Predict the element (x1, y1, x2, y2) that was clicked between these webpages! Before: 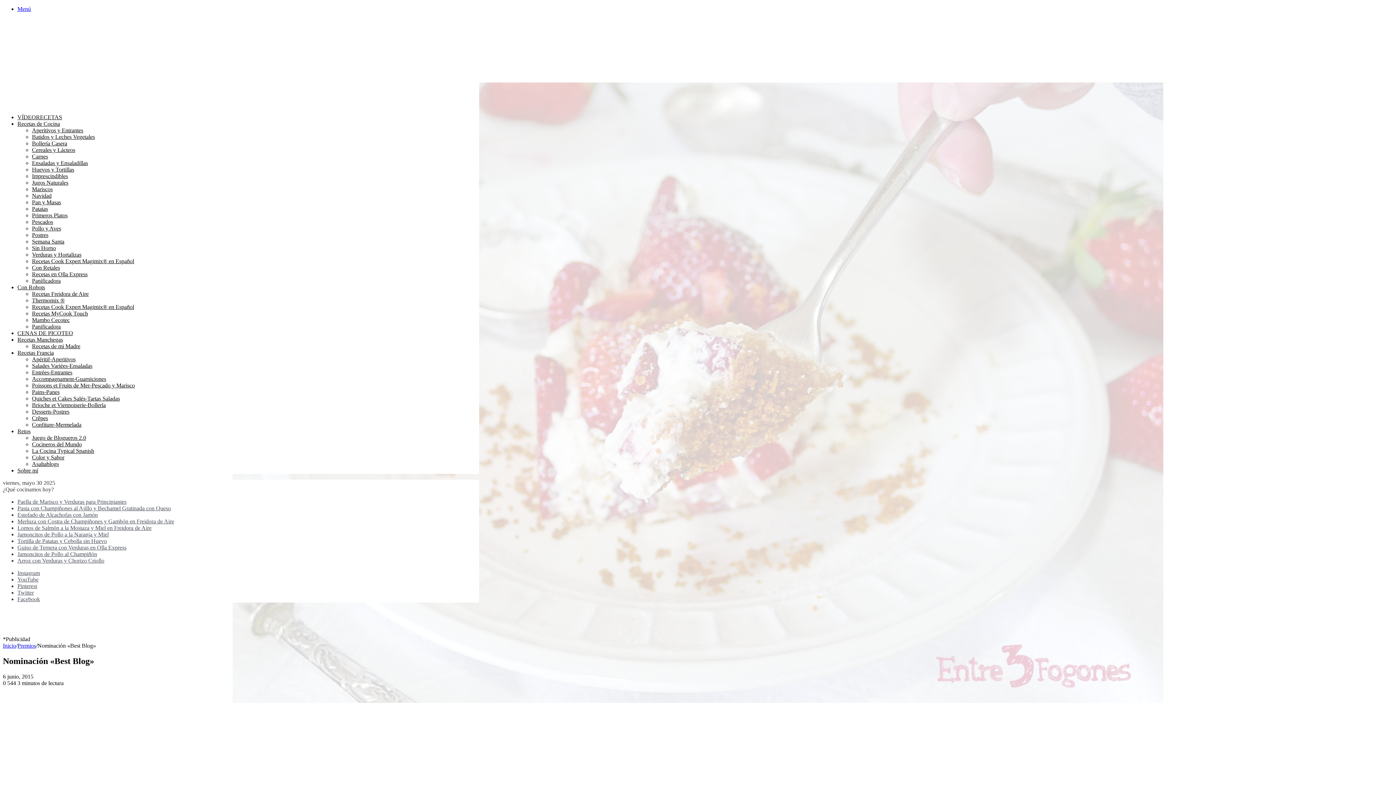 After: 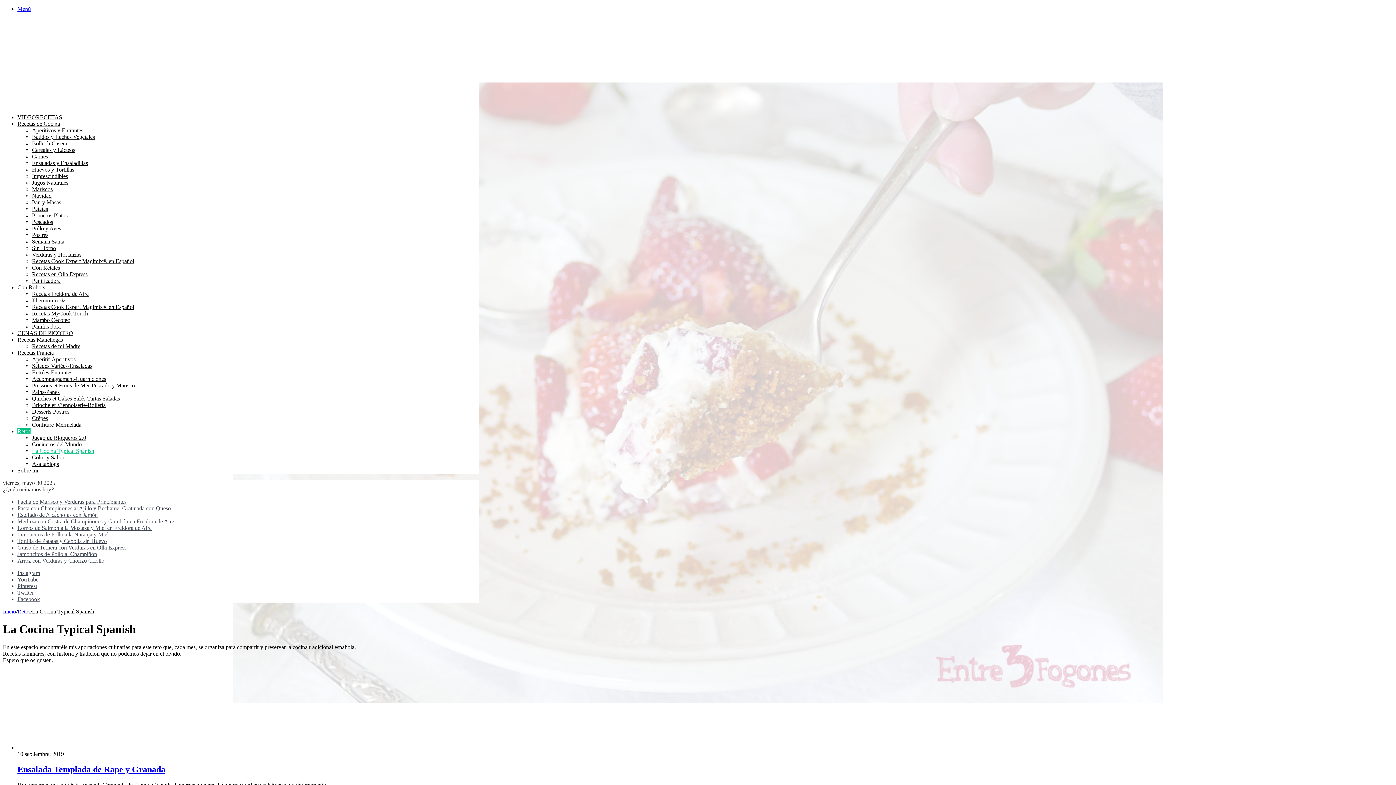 Action: bbox: (32, 448, 94, 454) label: La Cocina Typical Spanish